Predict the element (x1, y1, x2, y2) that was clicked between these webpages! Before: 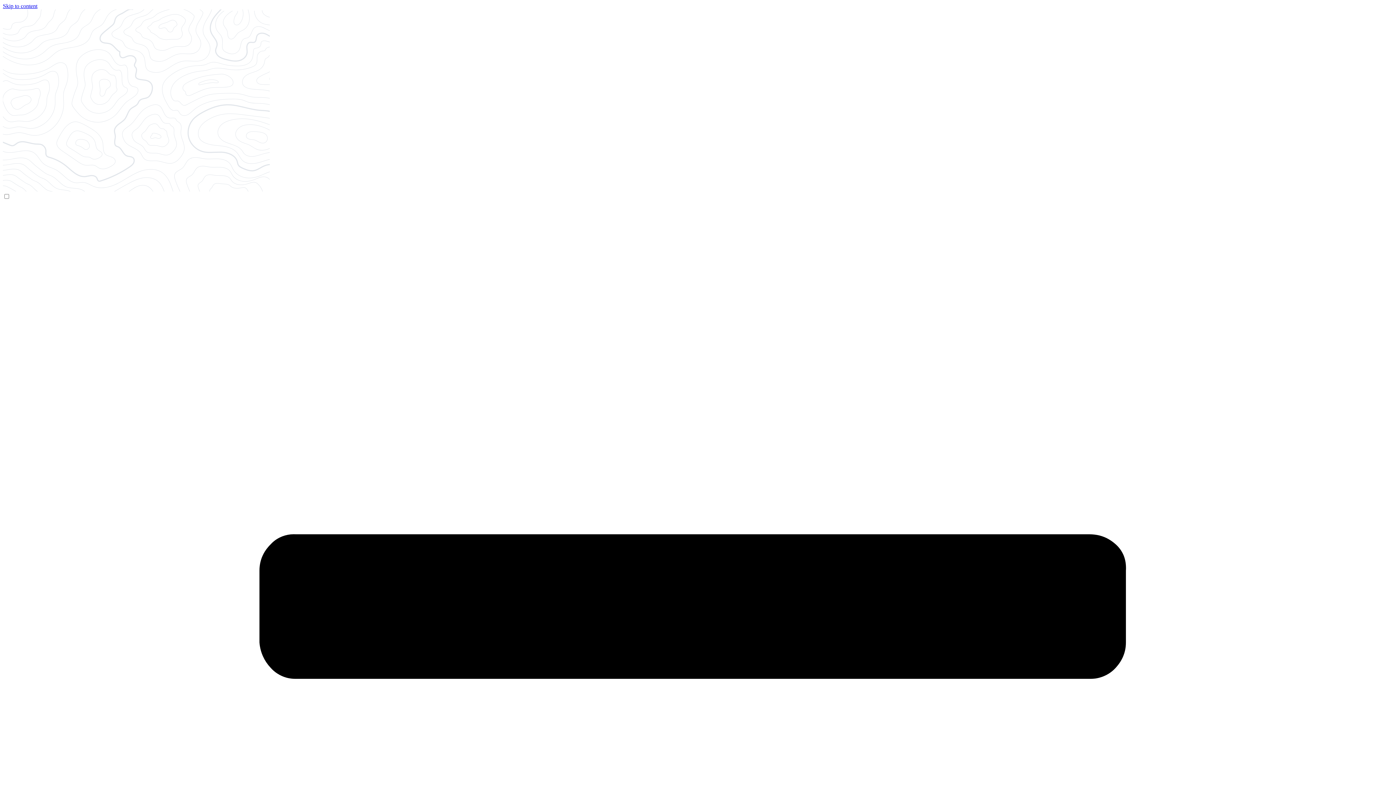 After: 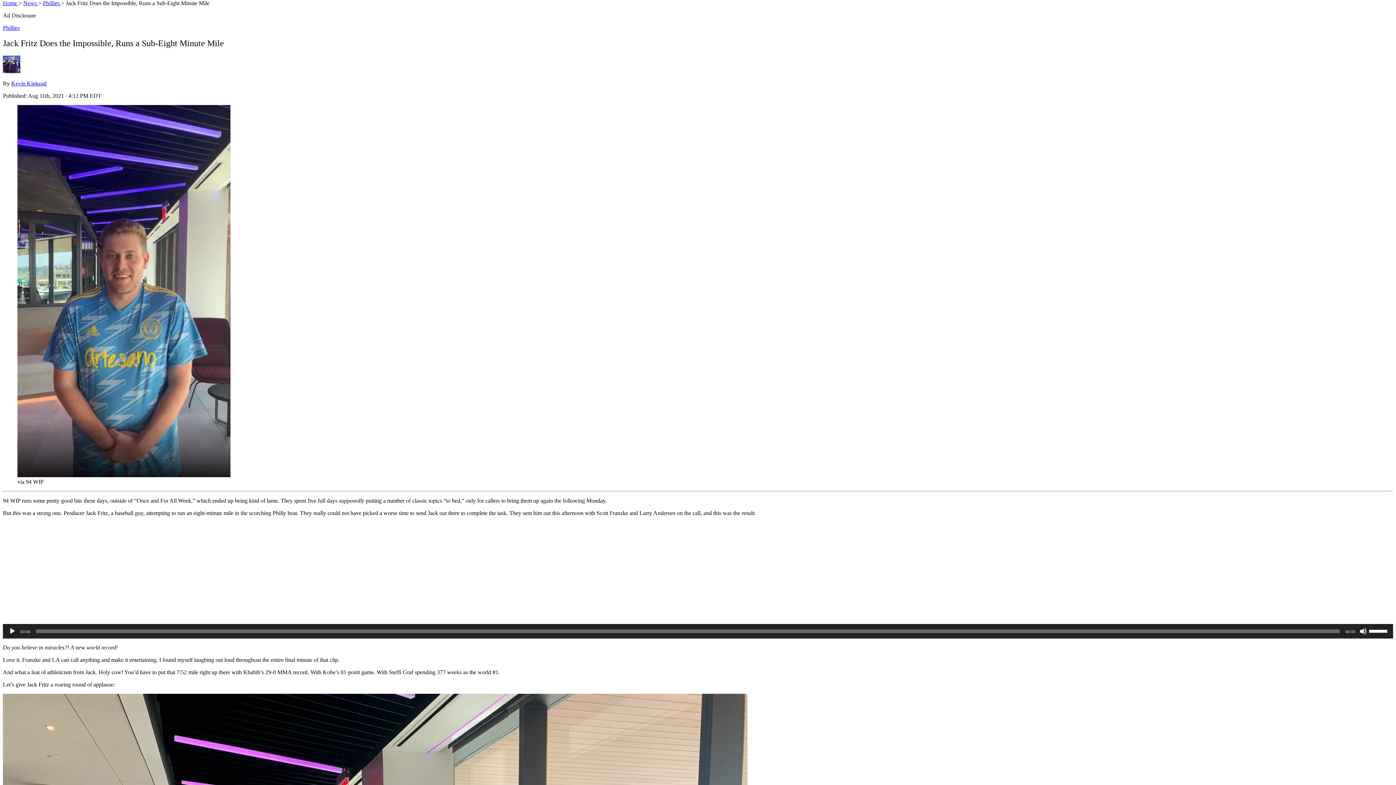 Action: bbox: (2, 2, 37, 9) label: Skip to content